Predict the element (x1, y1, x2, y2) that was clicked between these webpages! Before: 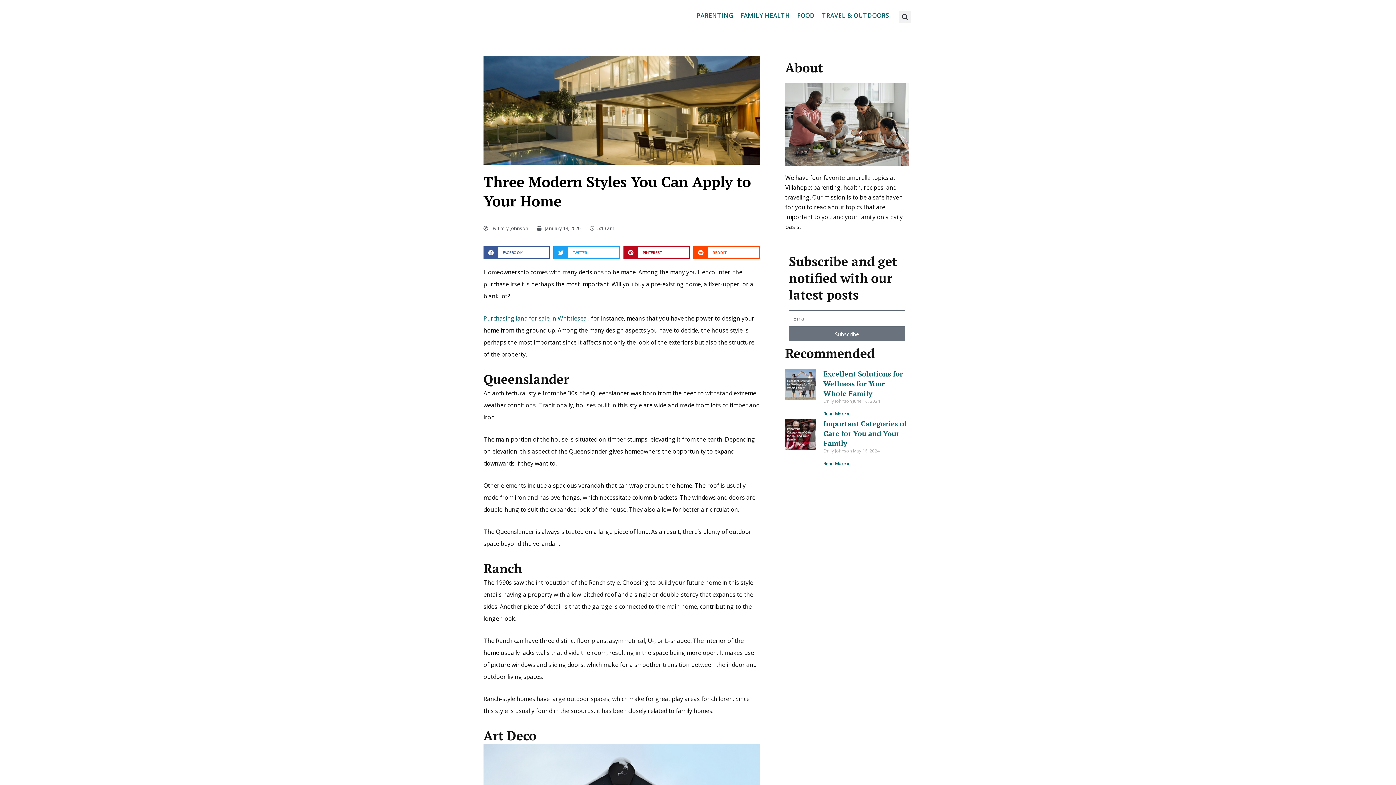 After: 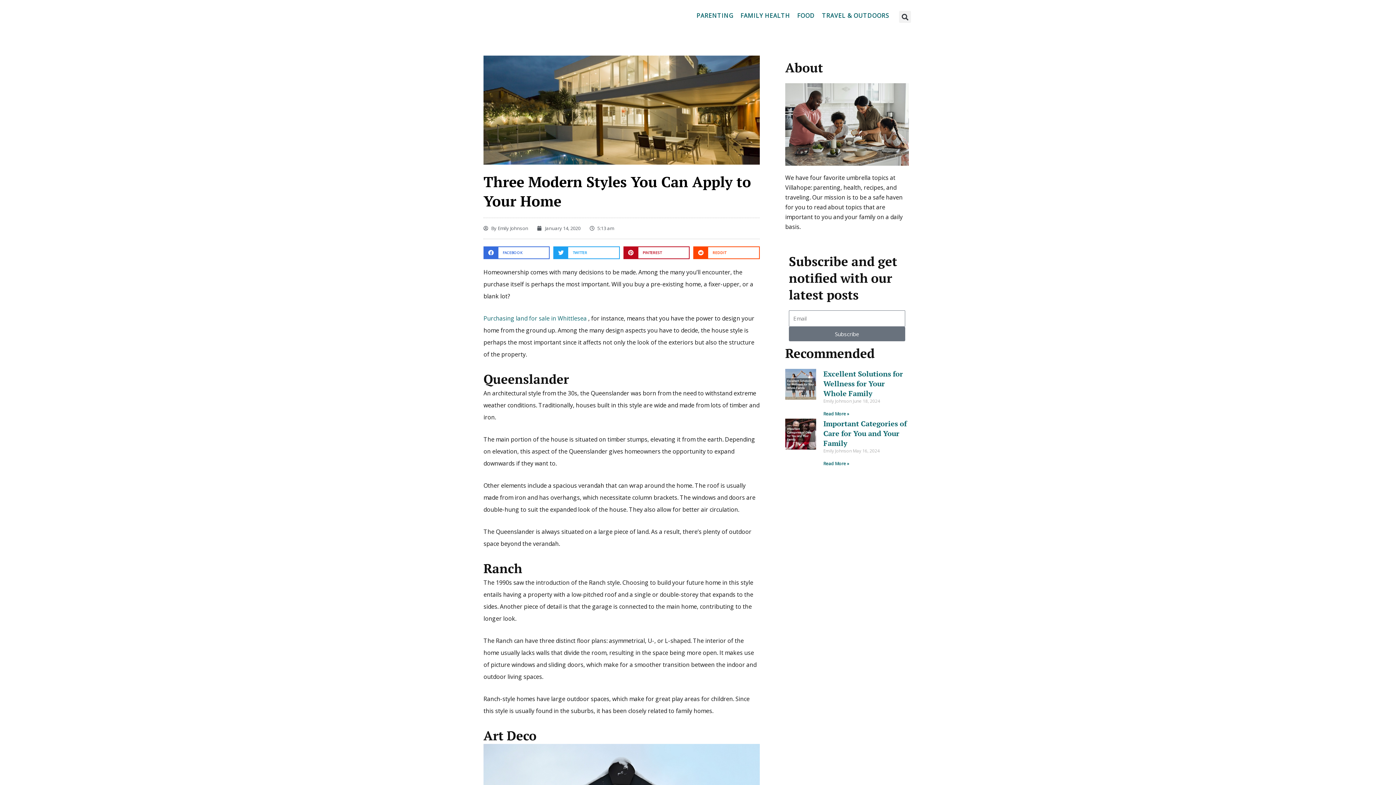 Action: bbox: (483, 246, 549, 259) label: Share on facebook